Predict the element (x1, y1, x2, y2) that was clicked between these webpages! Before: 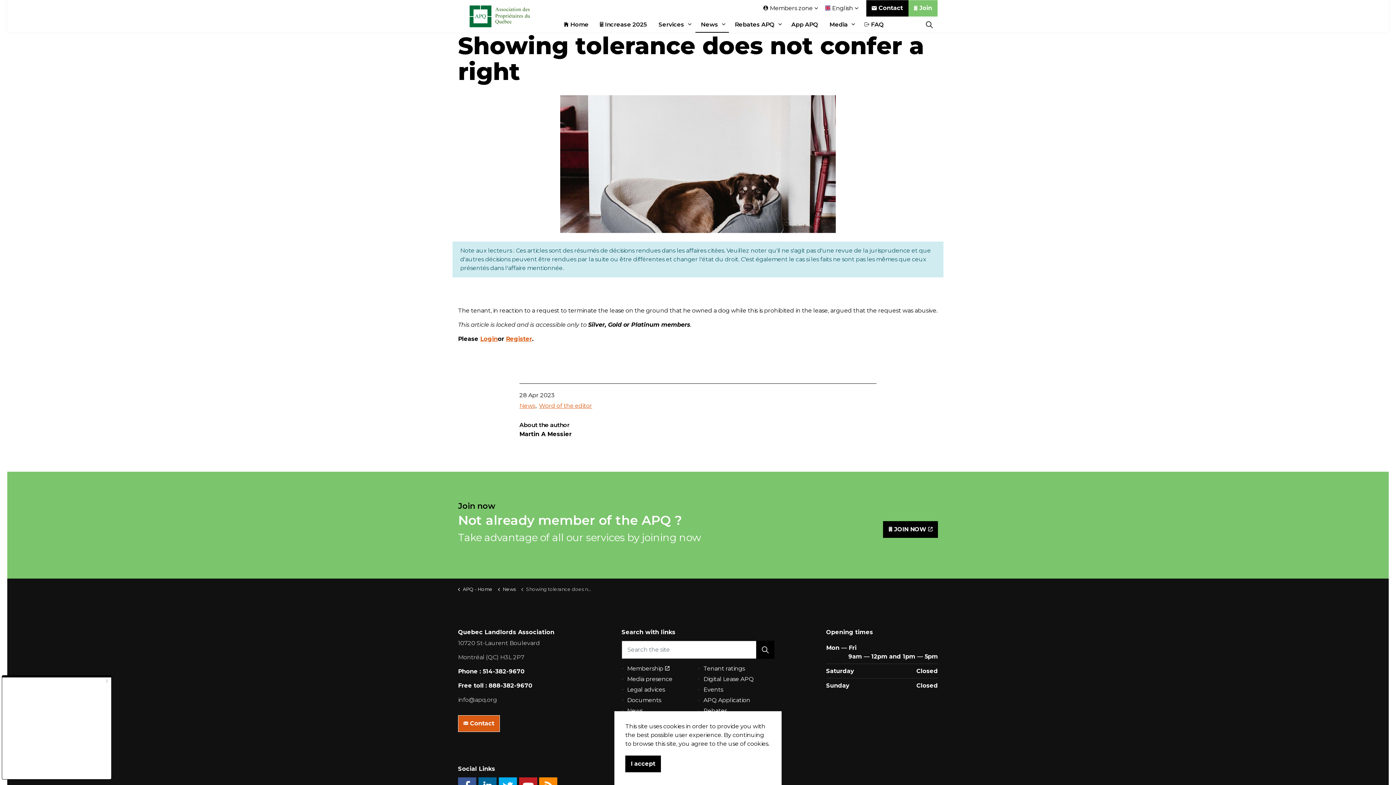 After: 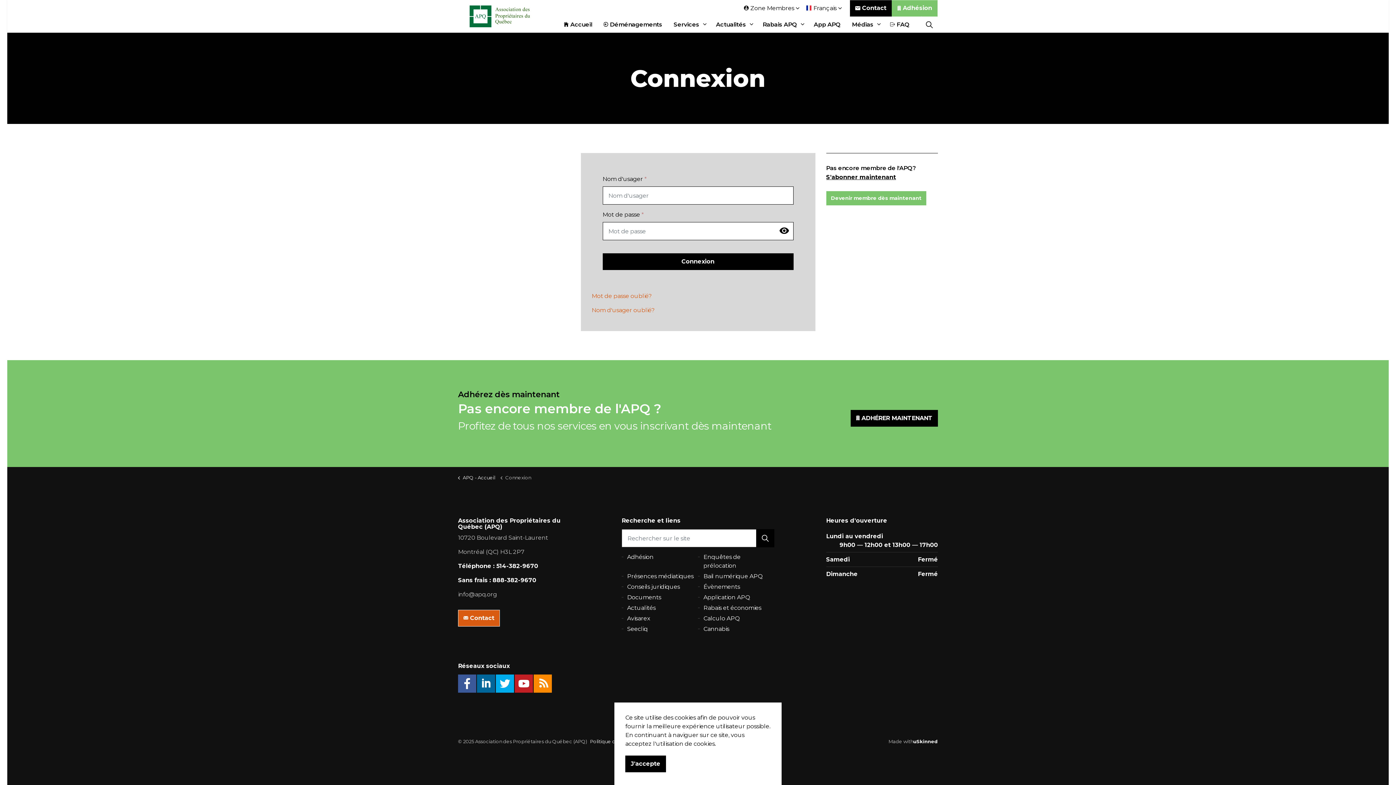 Action: label: Login bbox: (480, 335, 497, 342)